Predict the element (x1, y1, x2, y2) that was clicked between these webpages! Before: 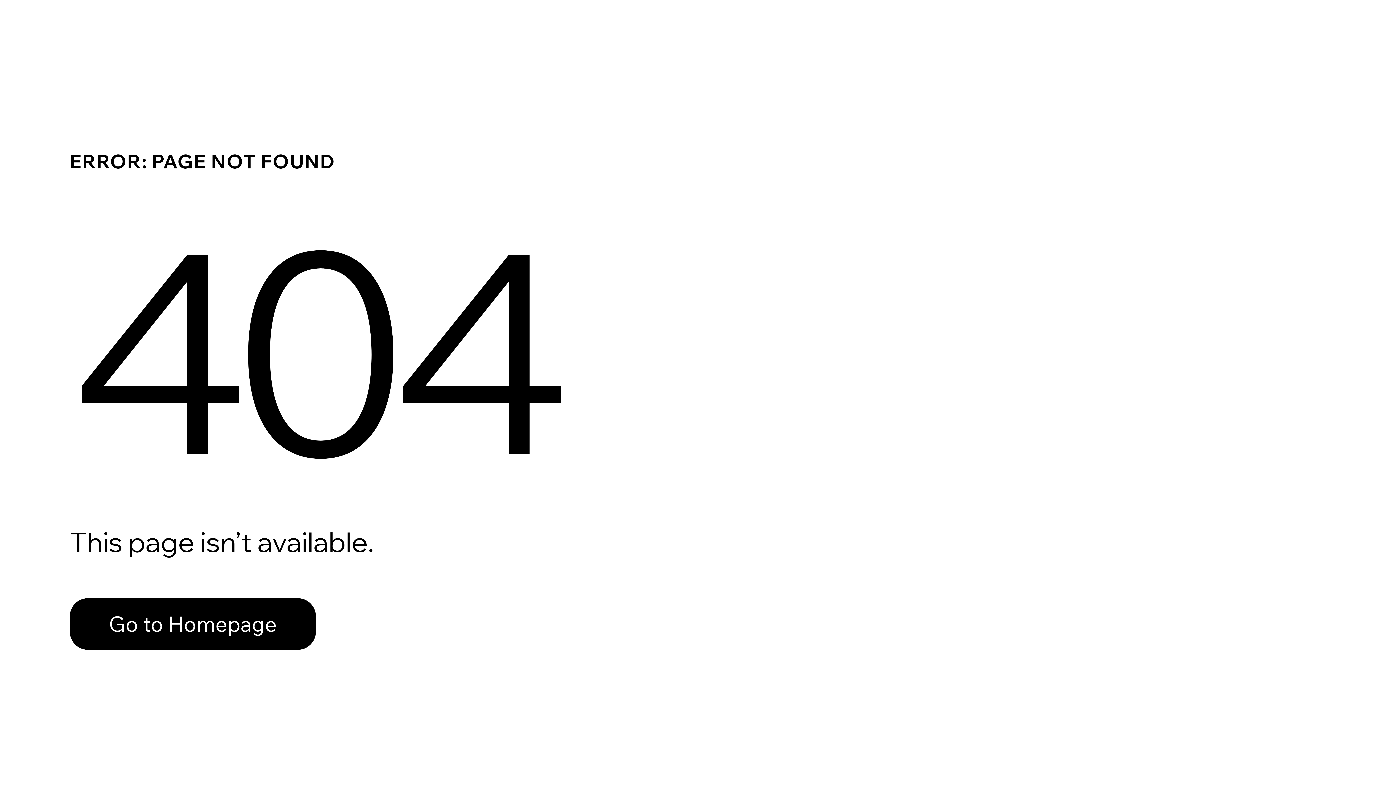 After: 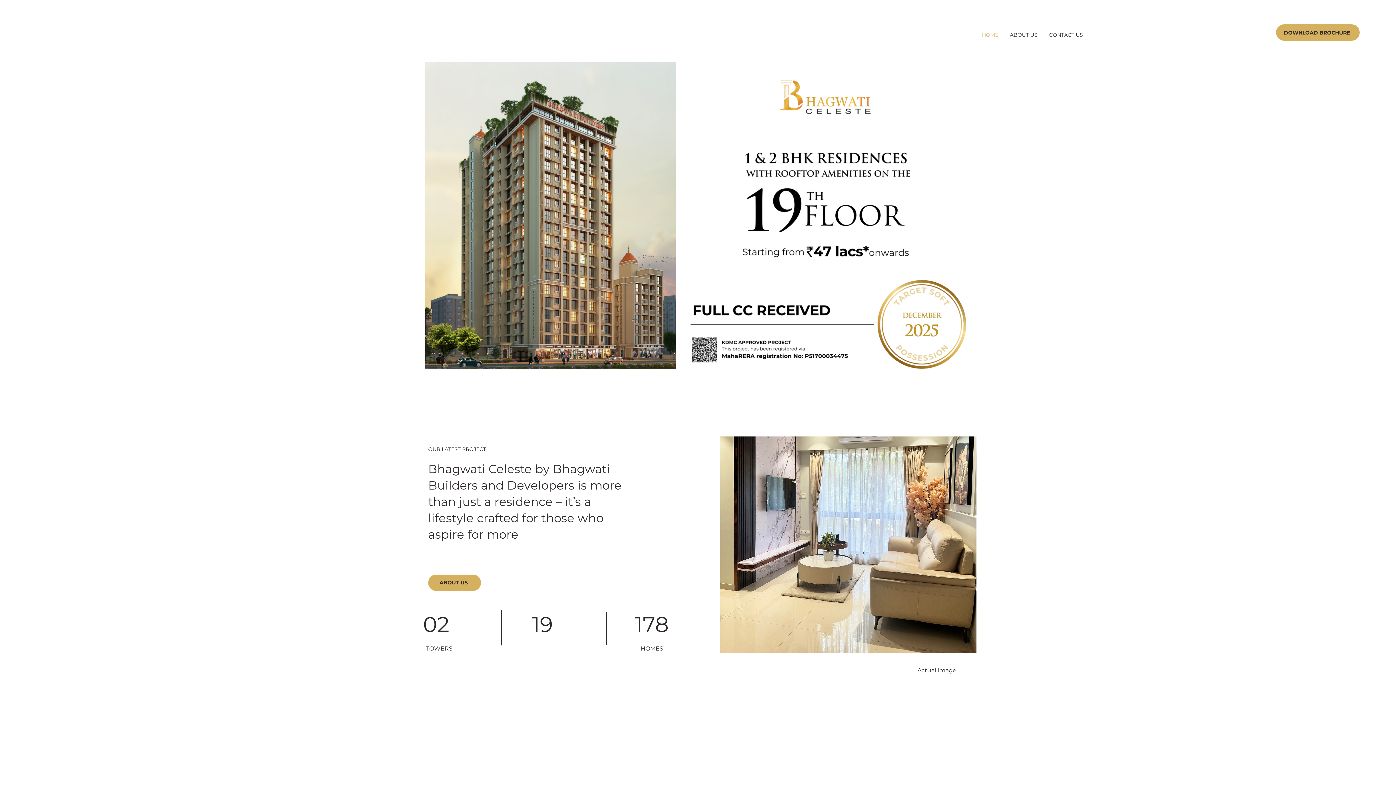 Action: label: Go to Homepage bbox: (69, 598, 316, 650)